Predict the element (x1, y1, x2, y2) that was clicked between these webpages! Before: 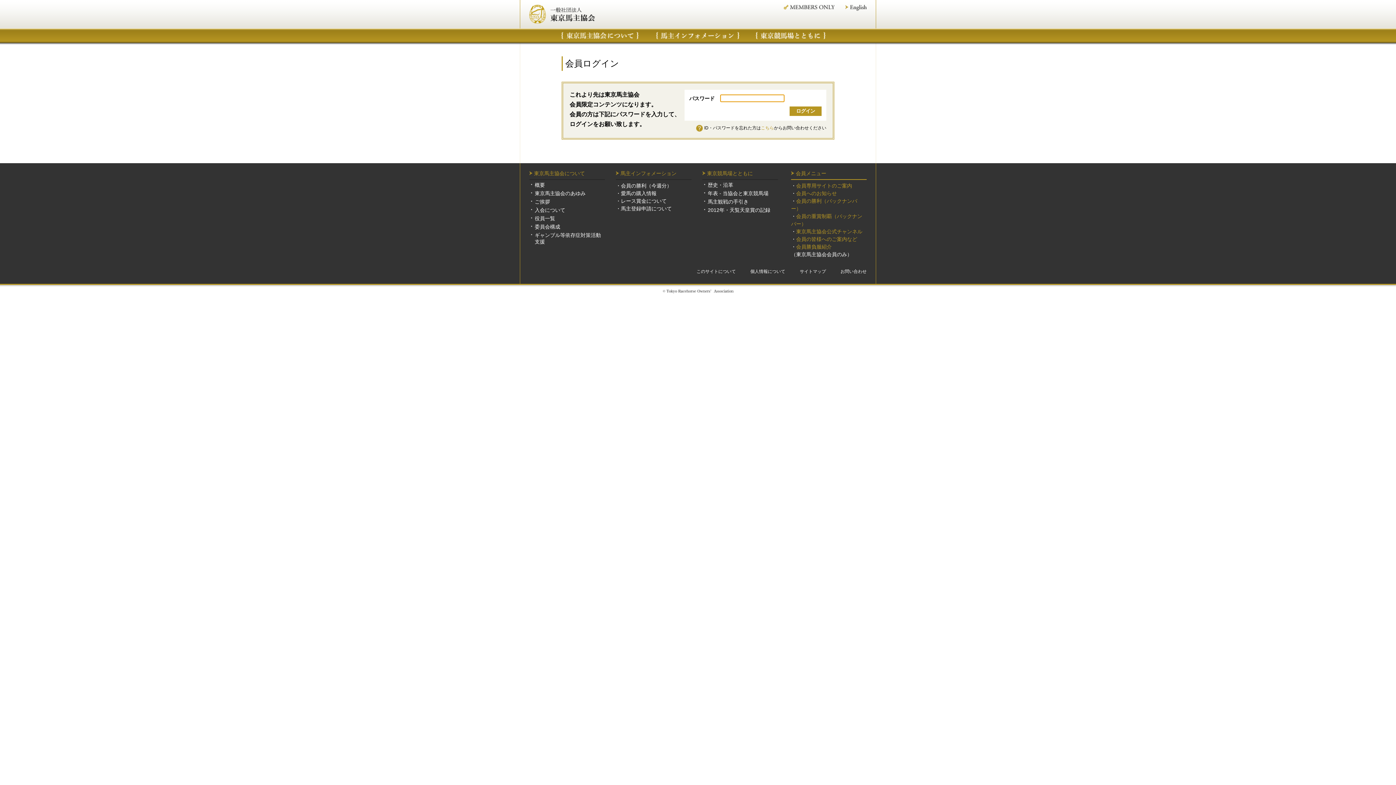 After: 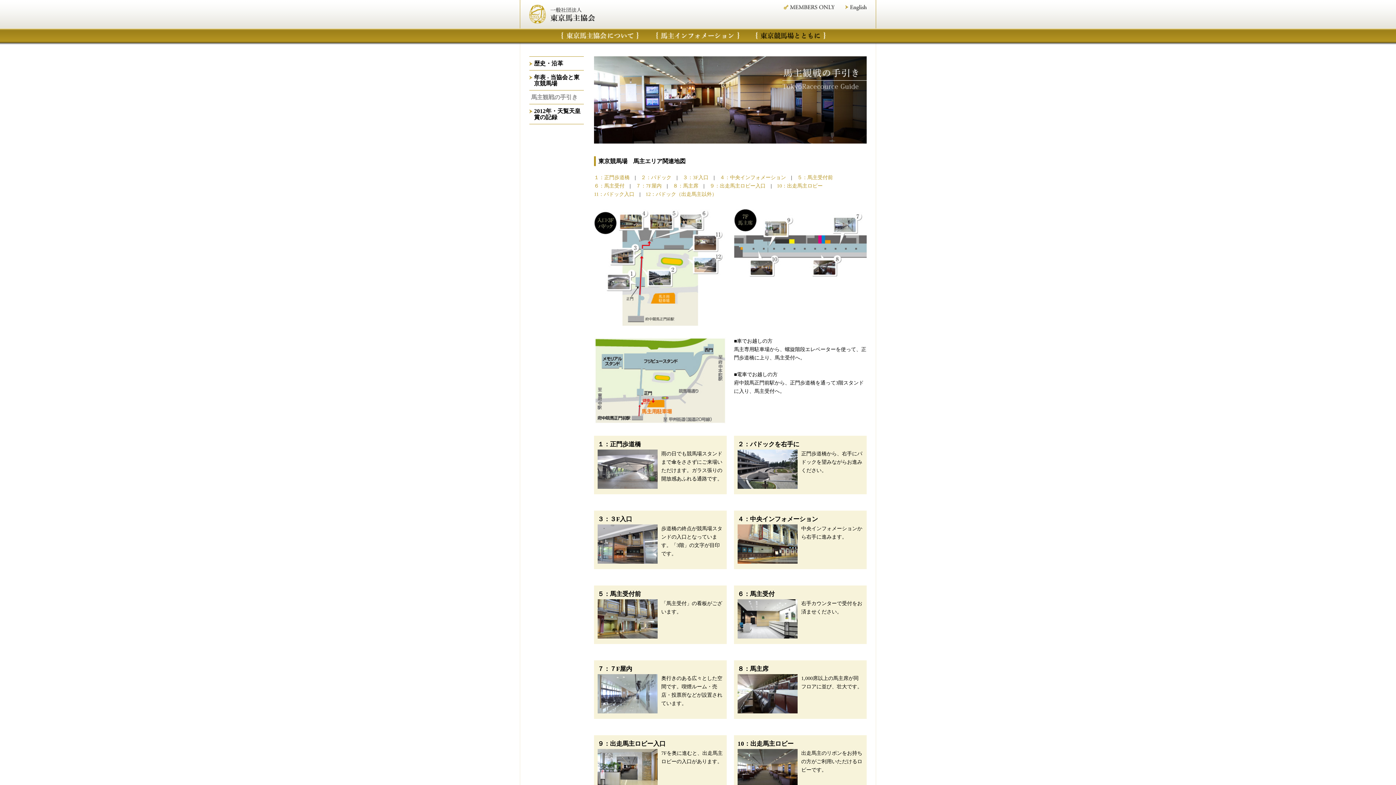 Action: bbox: (708, 198, 748, 204) label: 馬主観戦の手引き